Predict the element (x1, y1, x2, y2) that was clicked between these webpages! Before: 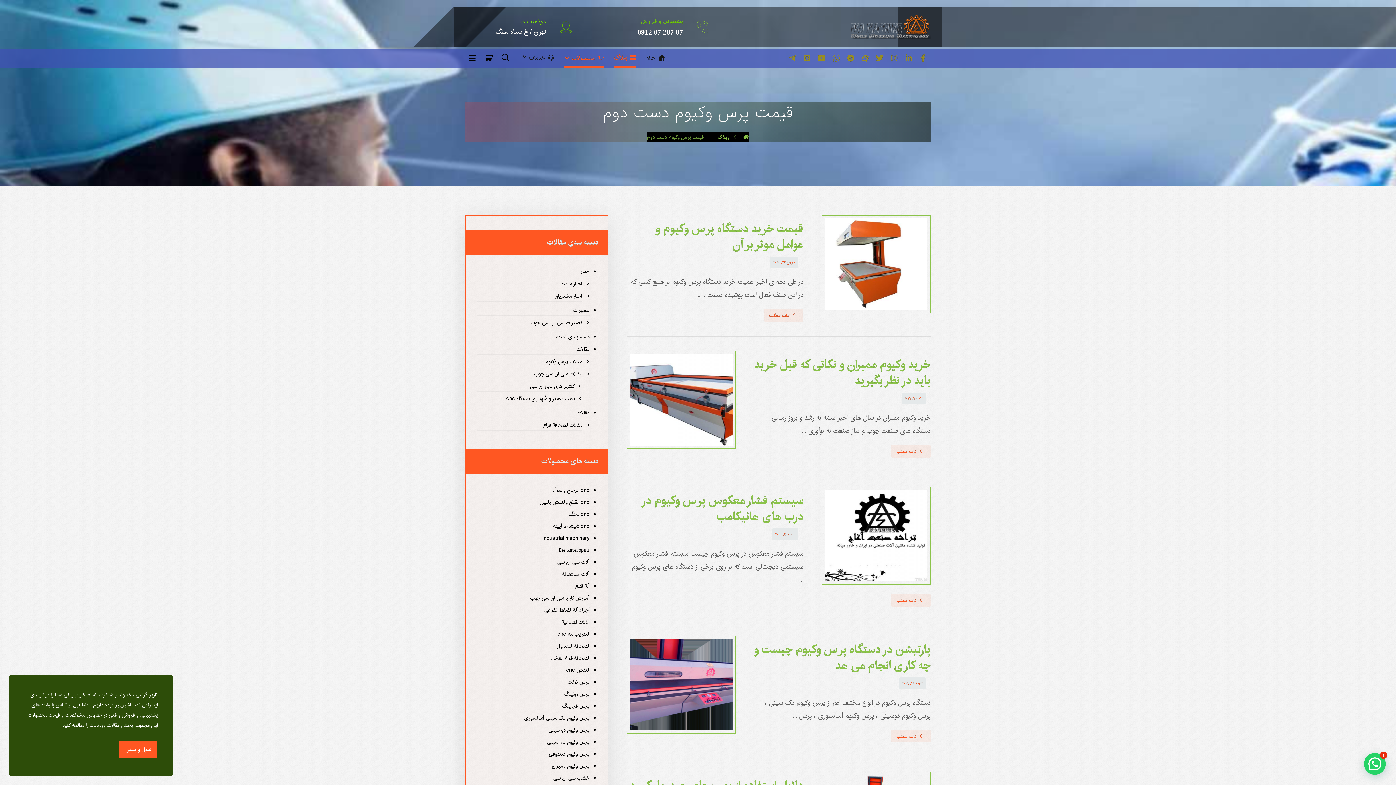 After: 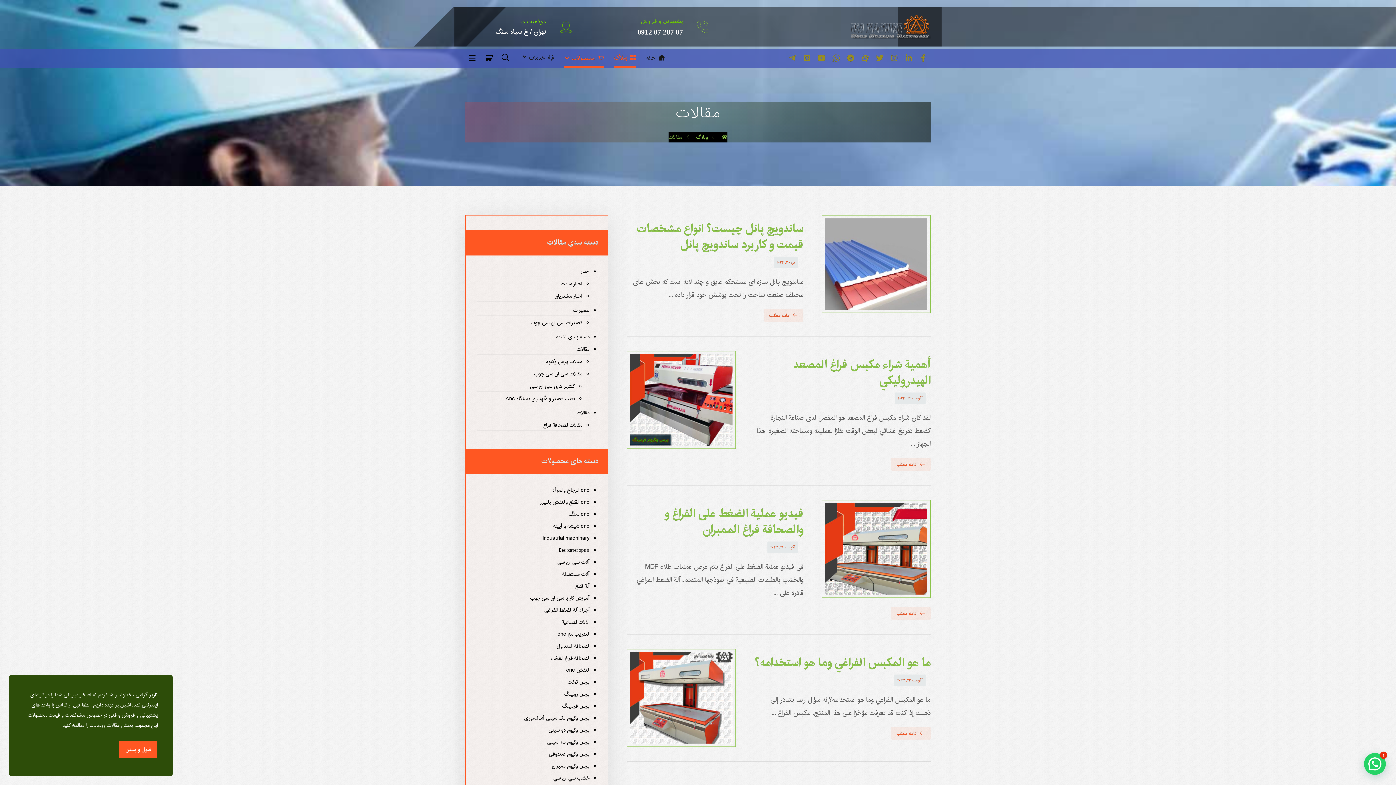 Action: label: مقالات bbox: (476, 408, 589, 418)